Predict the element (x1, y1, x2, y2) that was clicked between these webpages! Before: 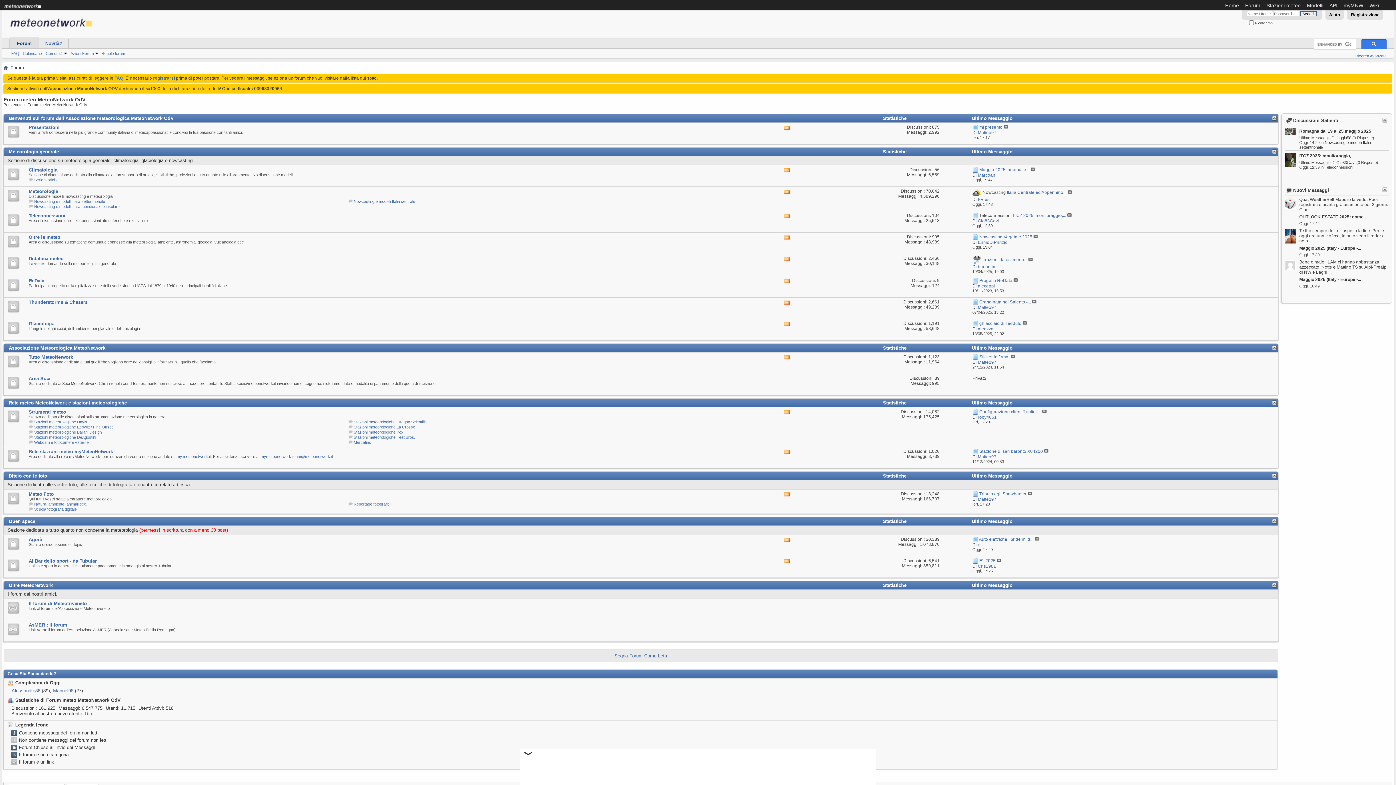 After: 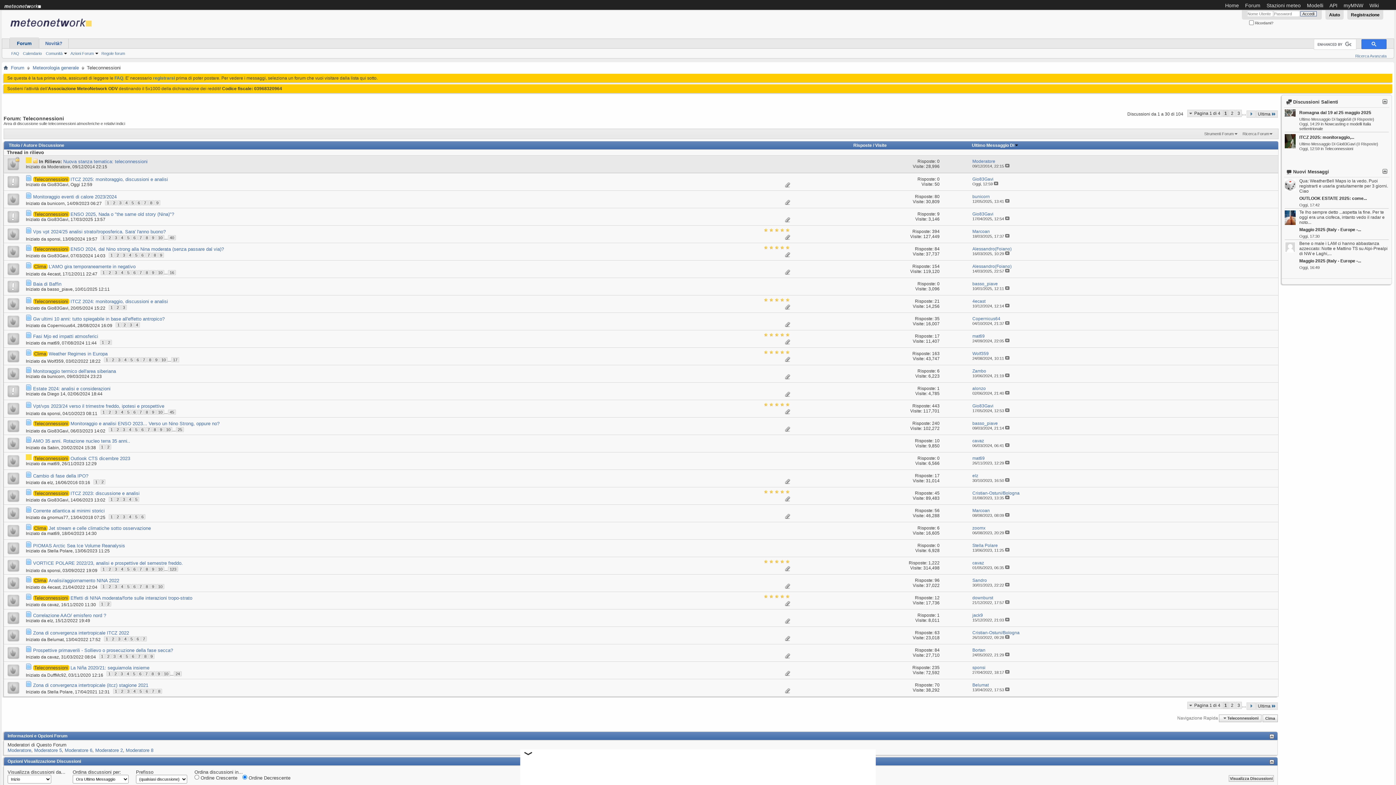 Action: bbox: (1325, 165, 1353, 169) label: Teleconnessioni